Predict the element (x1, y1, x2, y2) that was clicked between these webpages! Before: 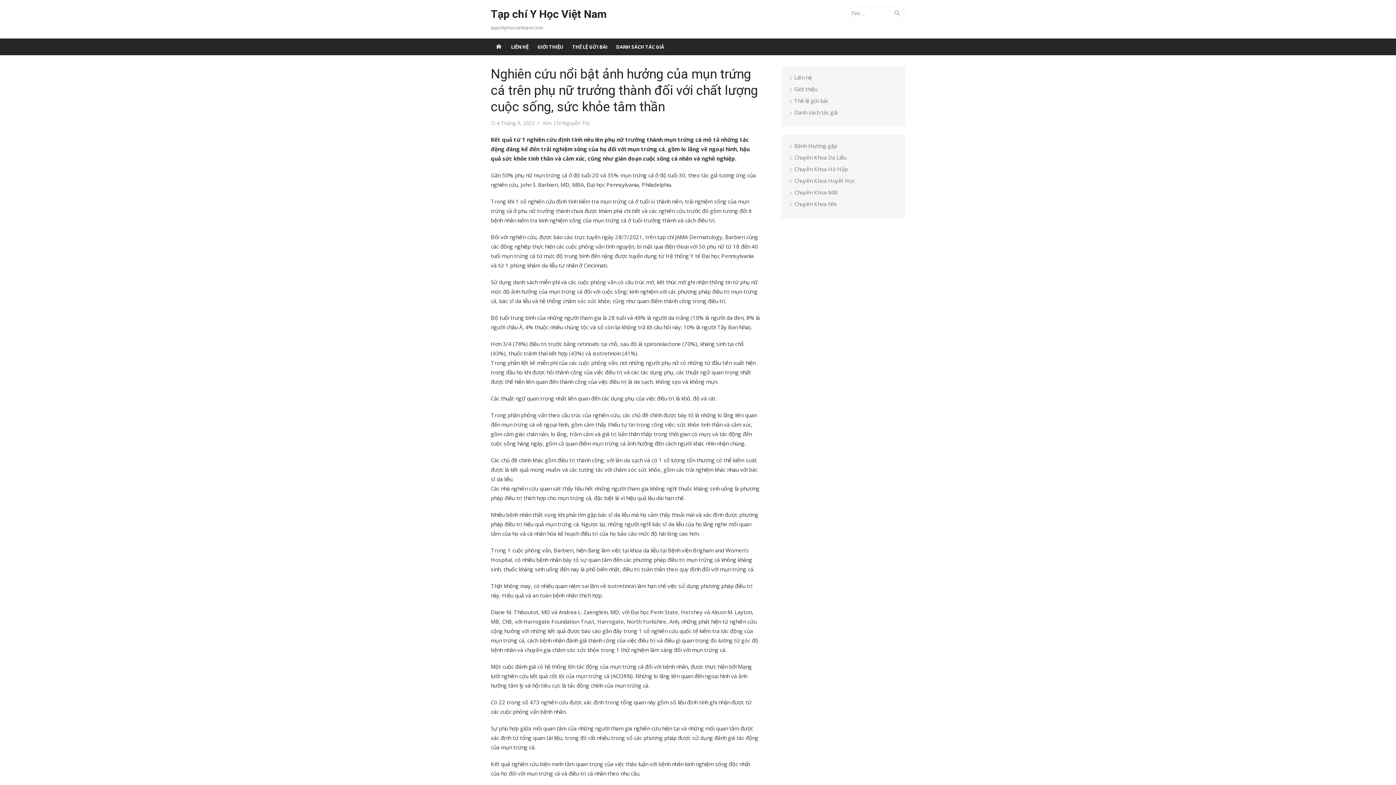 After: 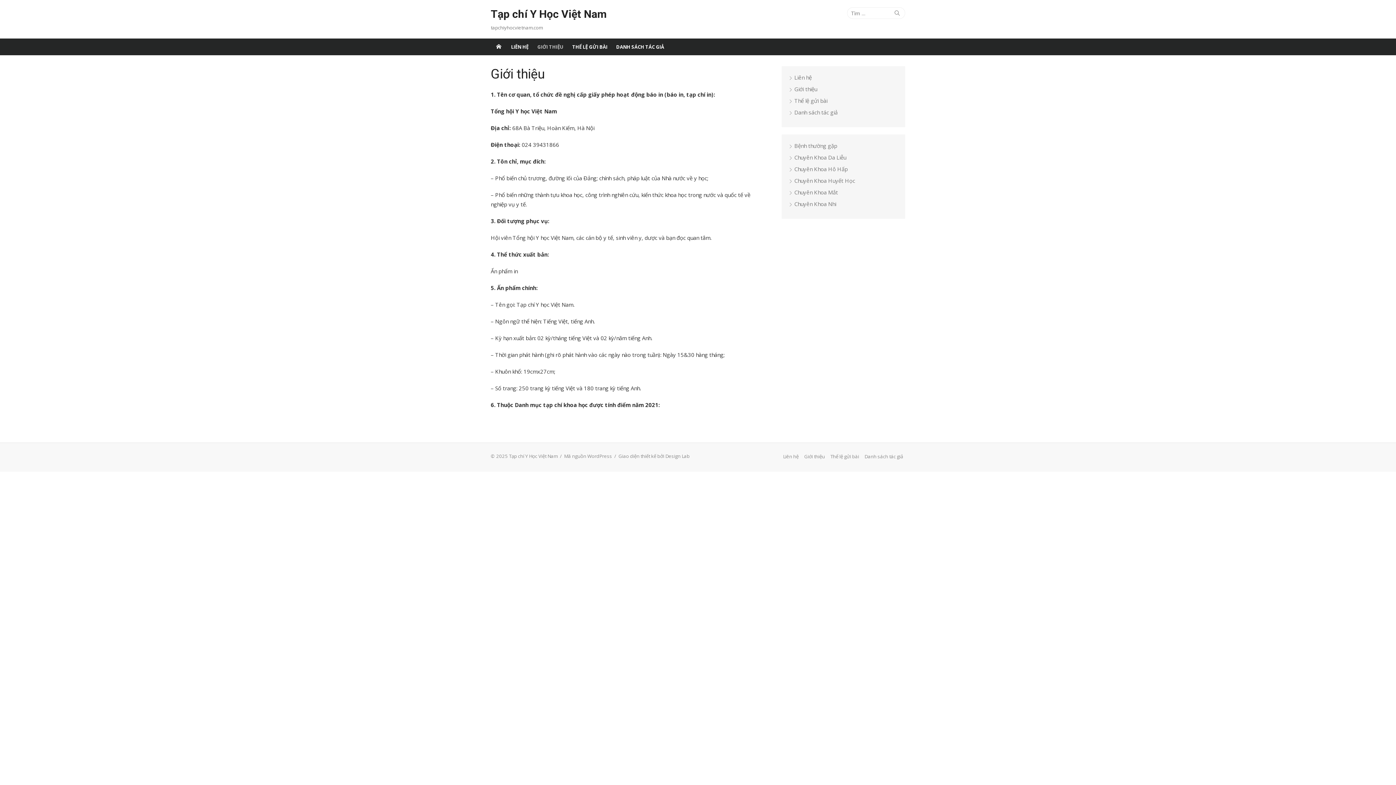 Action: bbox: (789, 85, 817, 92) label: Giới thiệu